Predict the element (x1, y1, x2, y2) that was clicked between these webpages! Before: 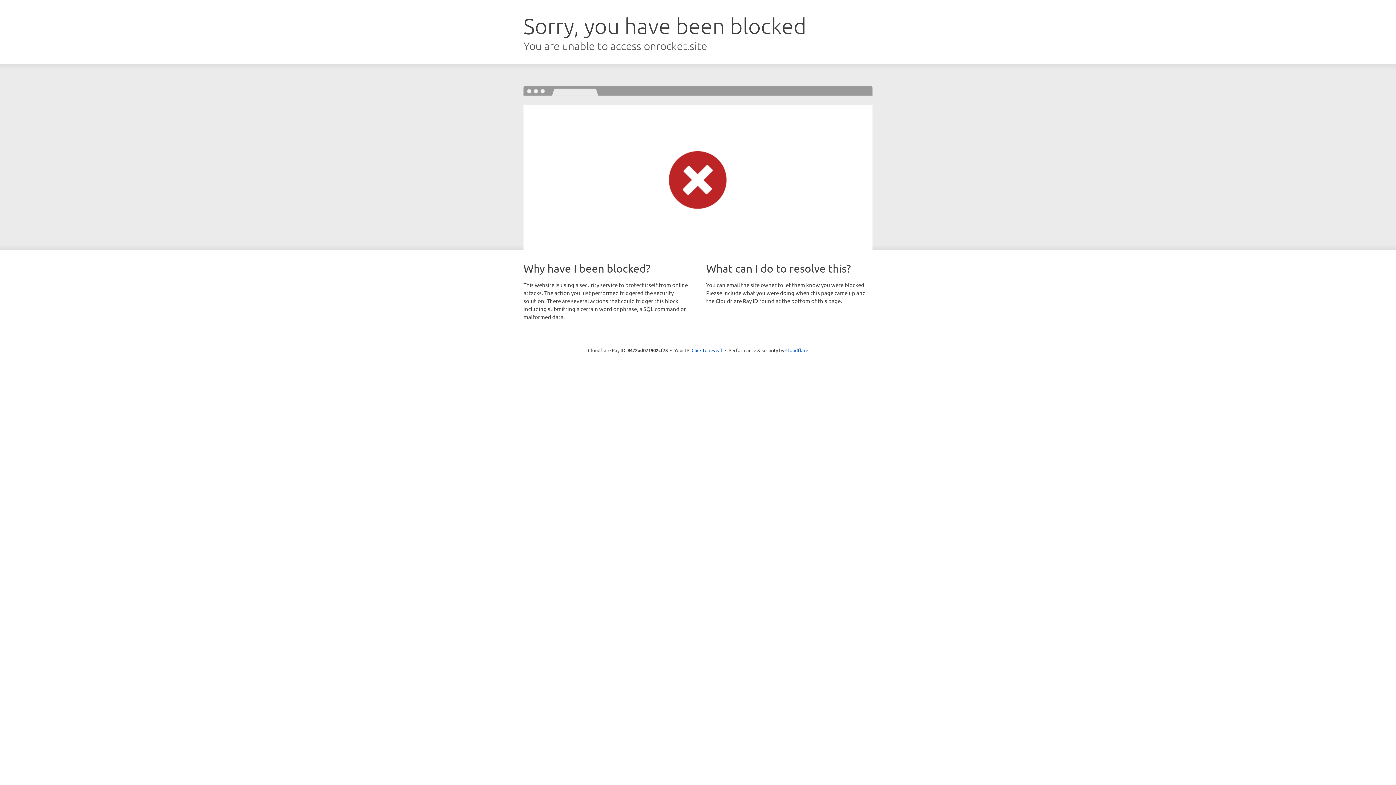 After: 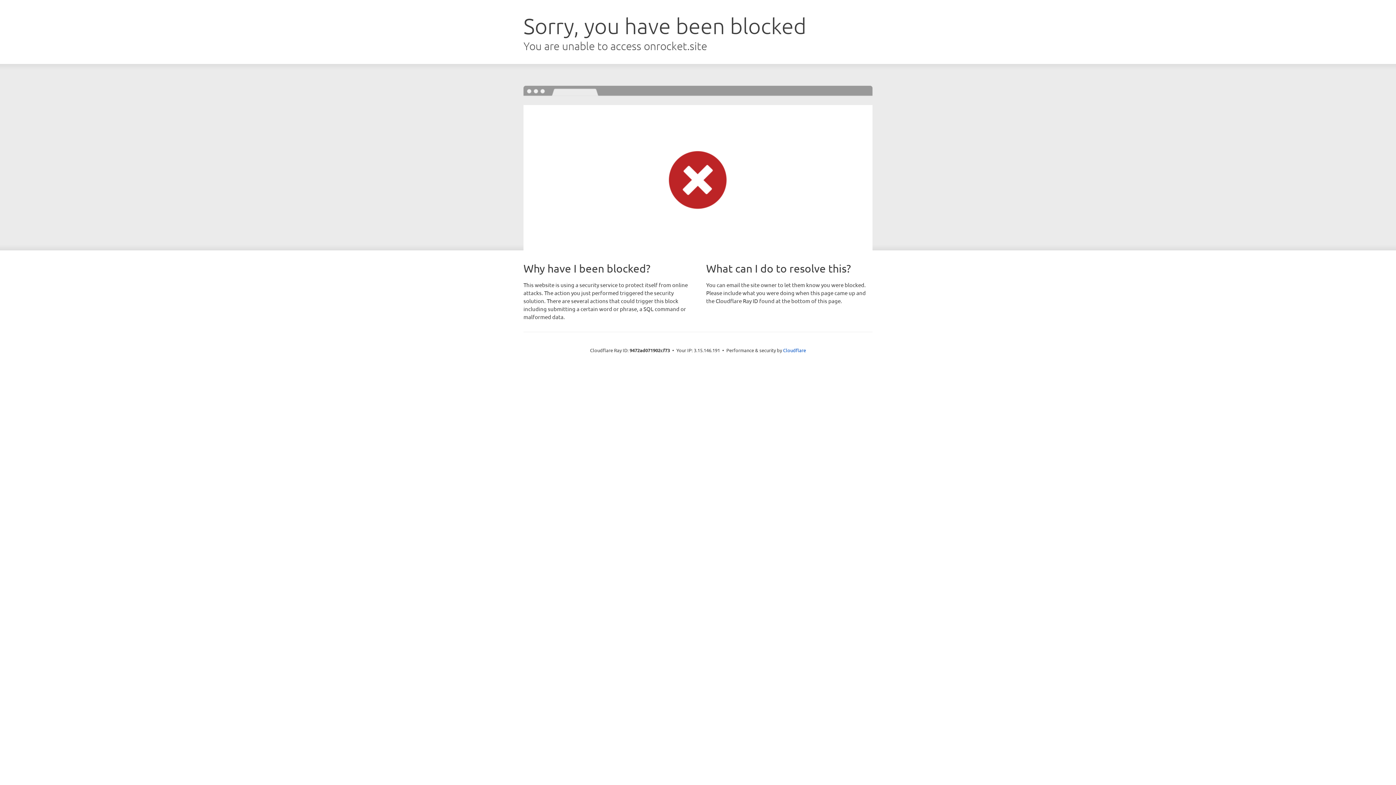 Action: label: Click to reveal bbox: (691, 346, 722, 353)